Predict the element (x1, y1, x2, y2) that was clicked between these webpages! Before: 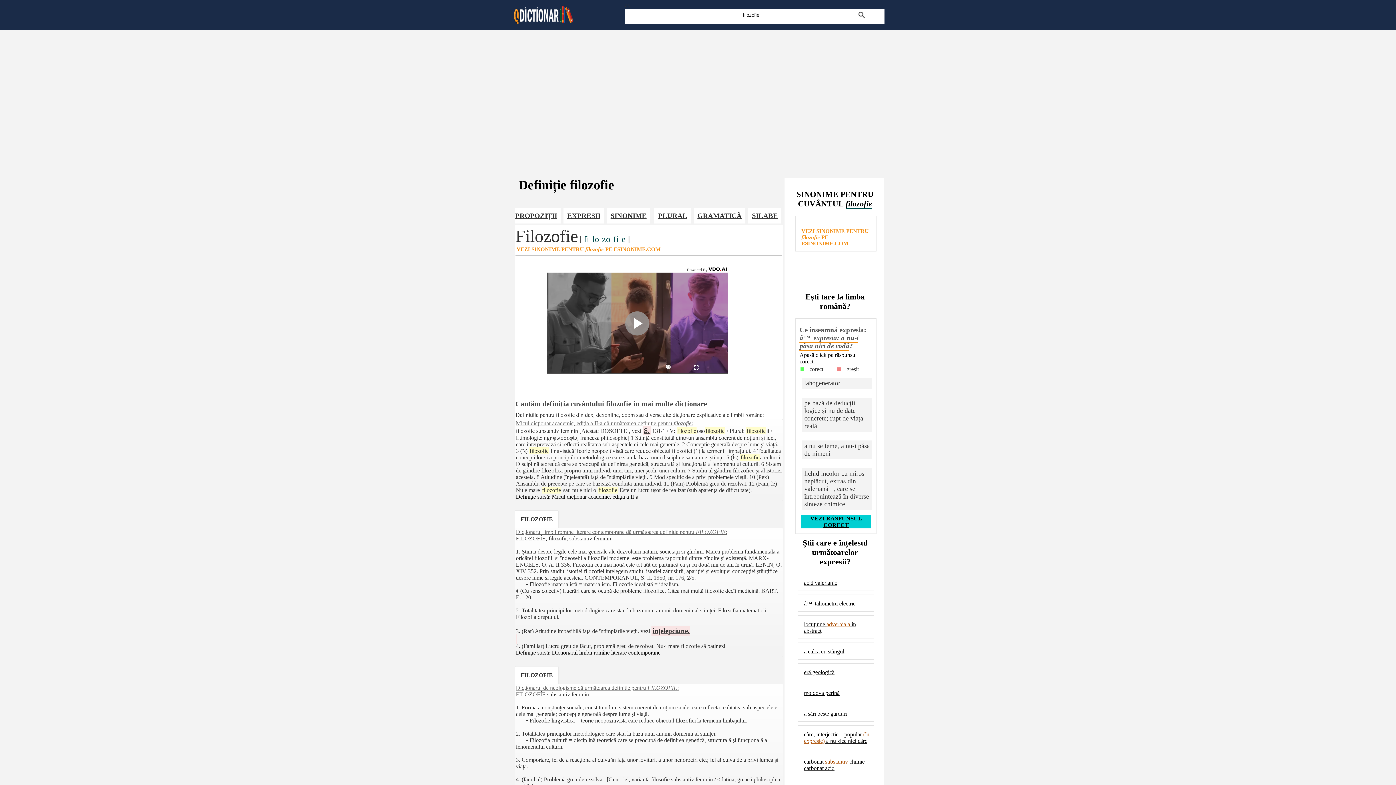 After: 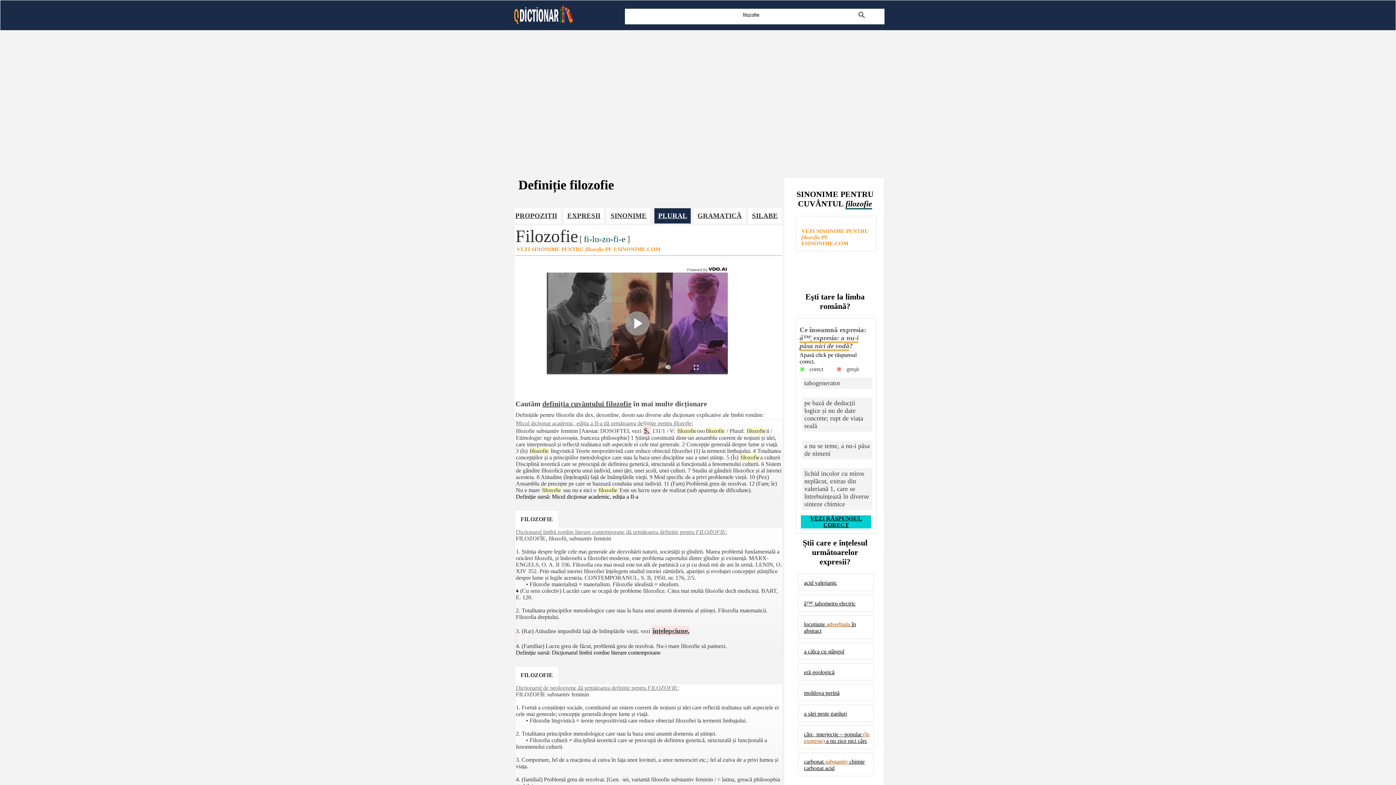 Action: label: PLURAL bbox: (654, 208, 691, 223)